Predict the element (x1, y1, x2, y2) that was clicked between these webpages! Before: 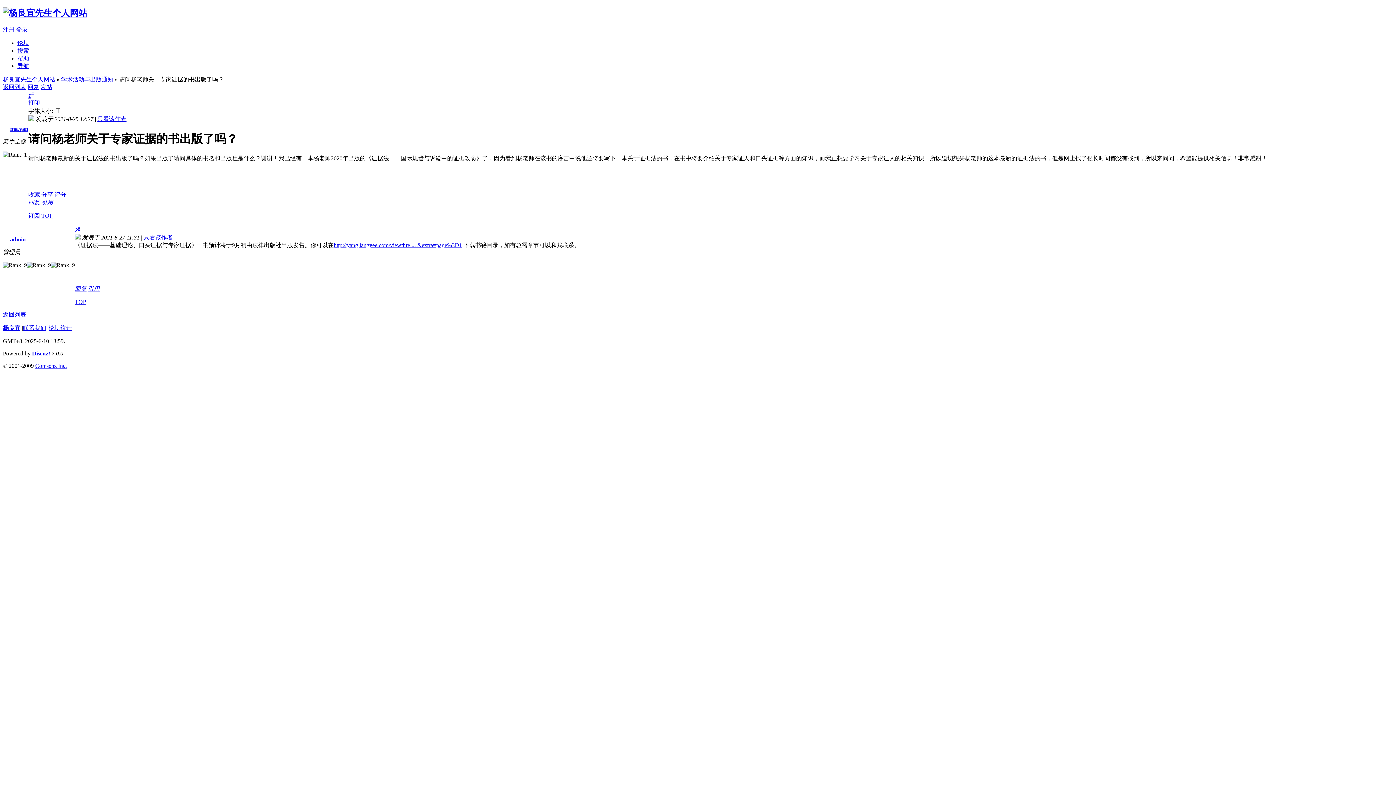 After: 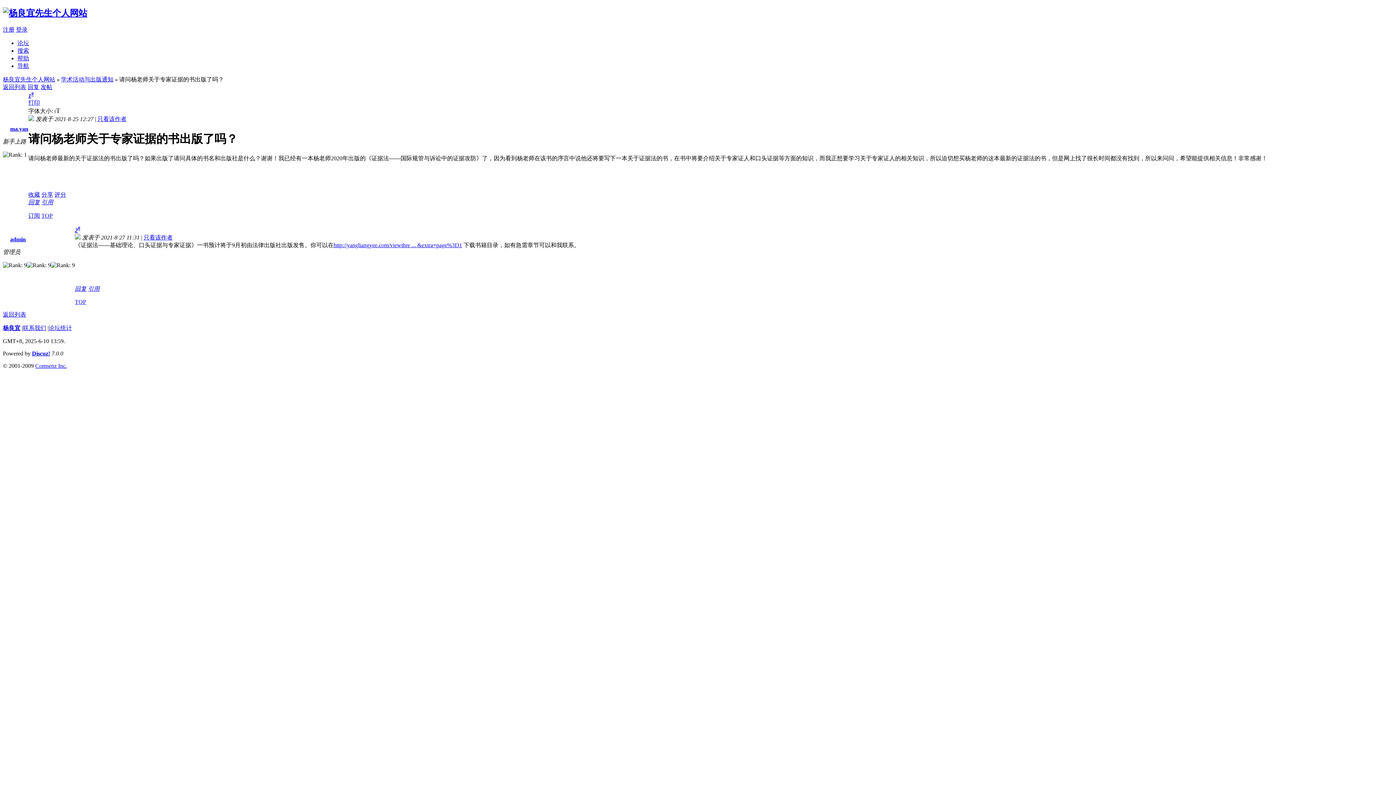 Action: label: TOP bbox: (74, 298, 86, 305)